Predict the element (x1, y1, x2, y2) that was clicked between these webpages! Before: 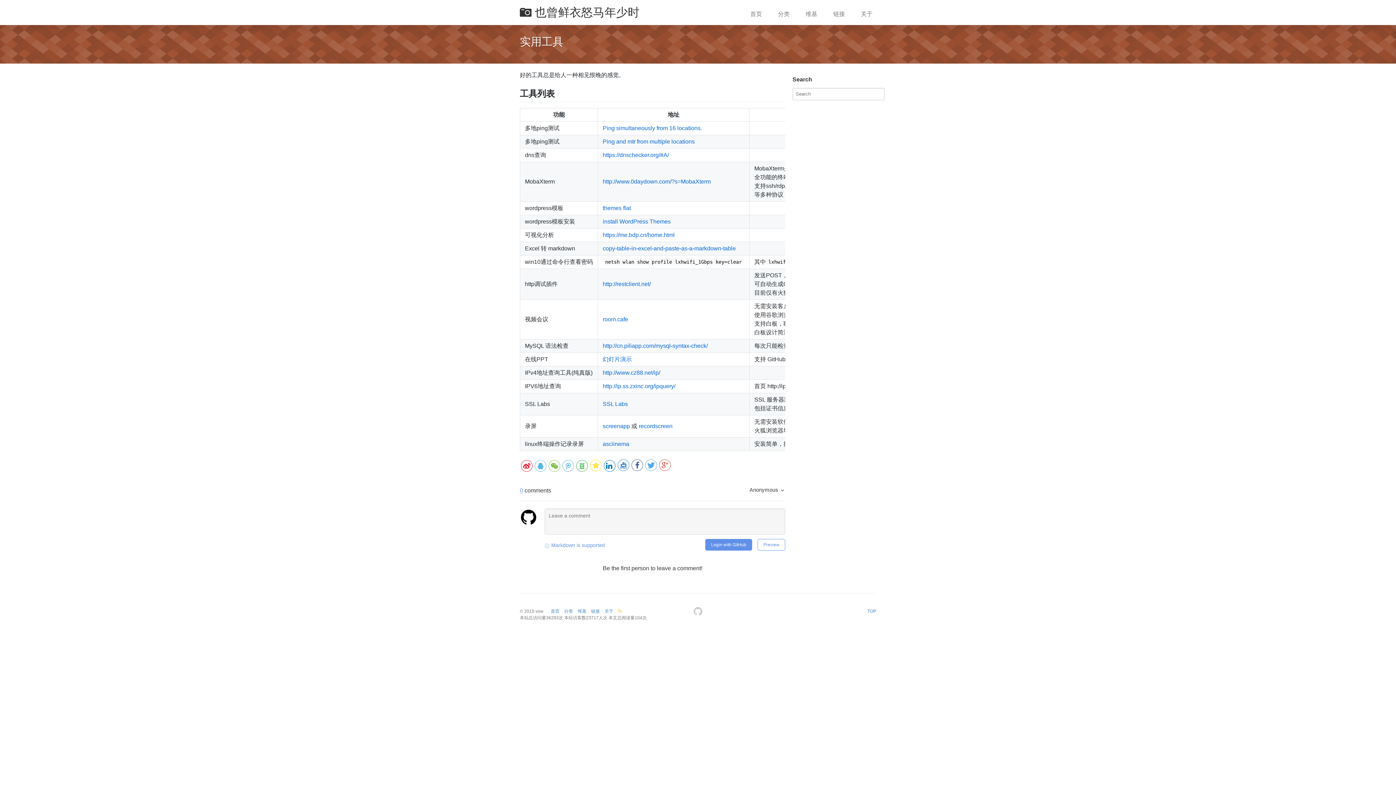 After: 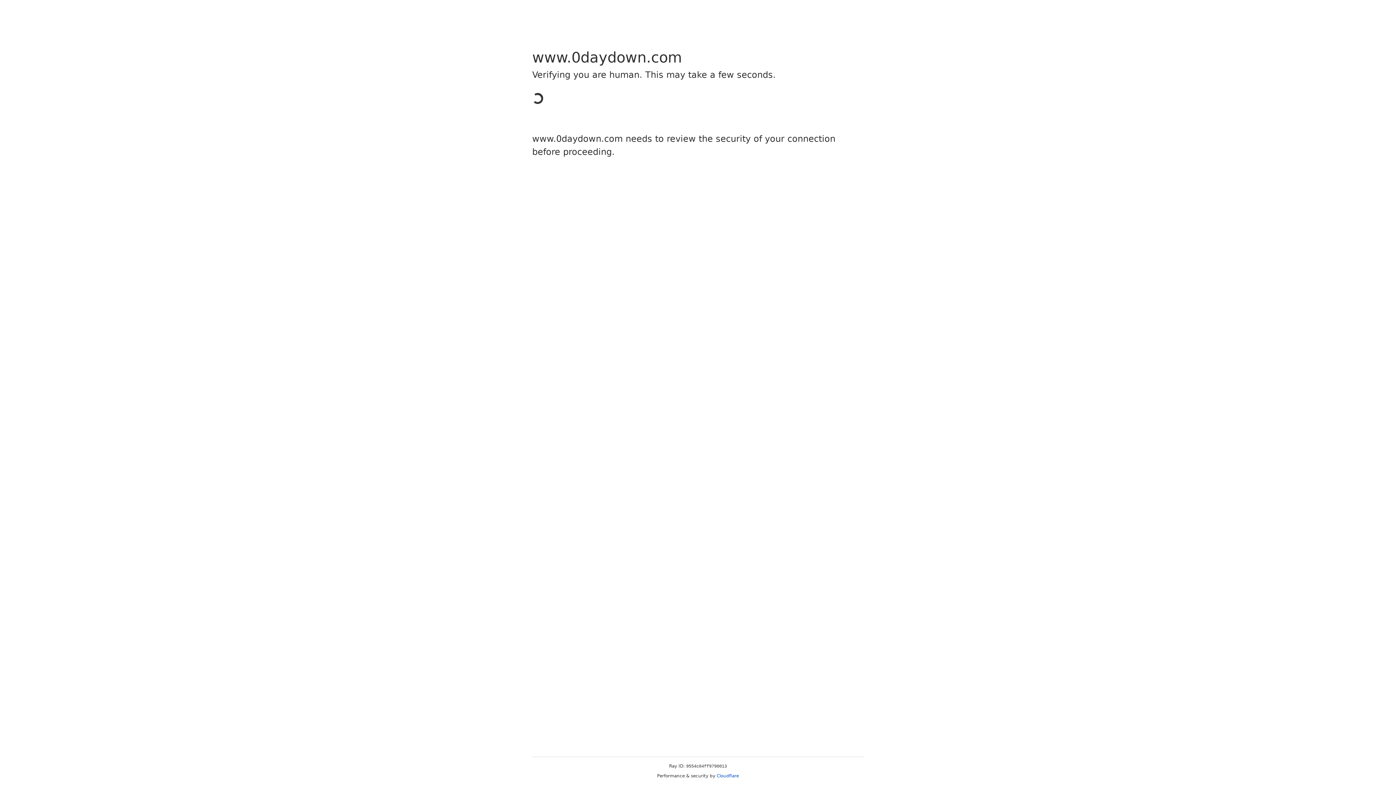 Action: label: http://www.0daydown.com/?s=MobaXterm bbox: (602, 178, 710, 184)